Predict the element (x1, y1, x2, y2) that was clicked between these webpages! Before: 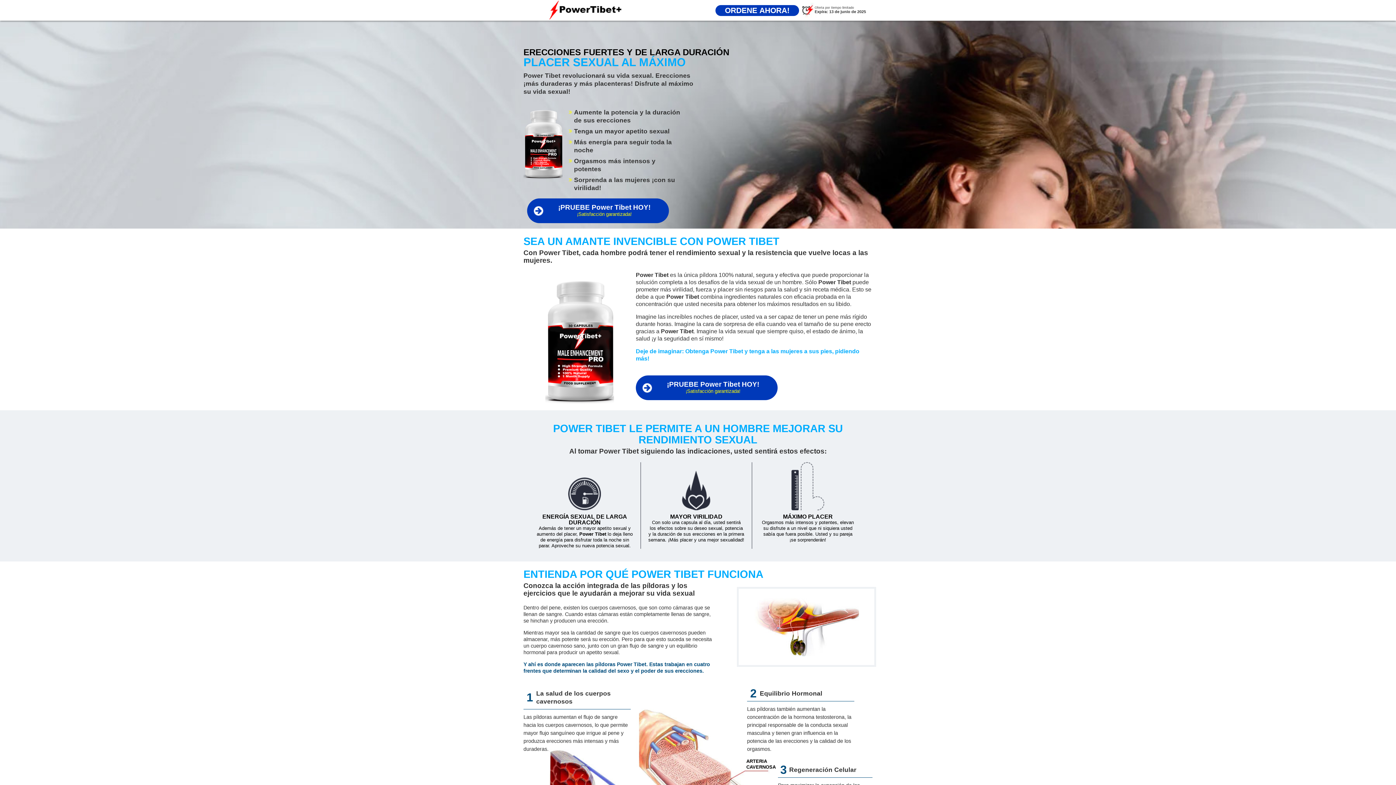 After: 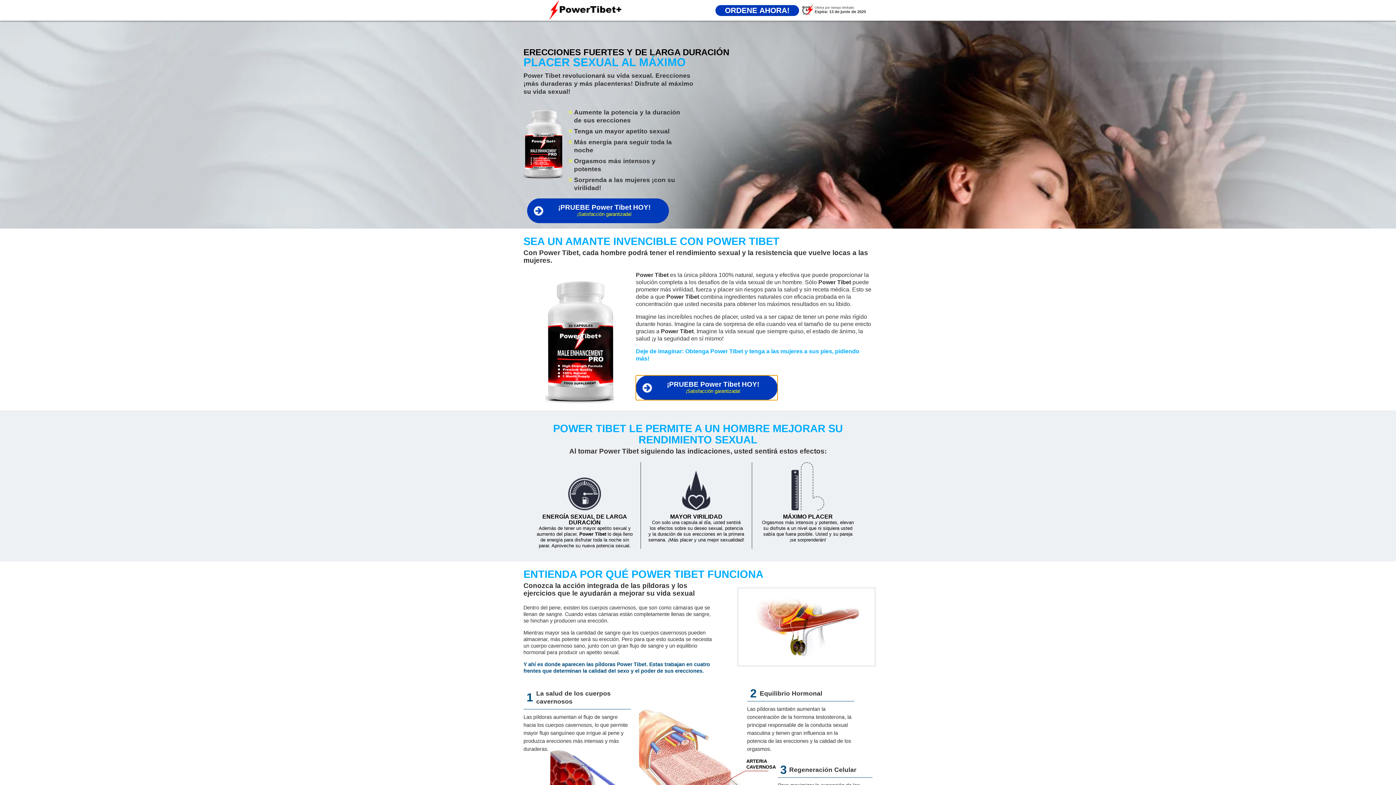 Action: label: ¡PRUEBE Power Tibet HOY!
¡Satisfacción garantizada! bbox: (636, 375, 777, 400)